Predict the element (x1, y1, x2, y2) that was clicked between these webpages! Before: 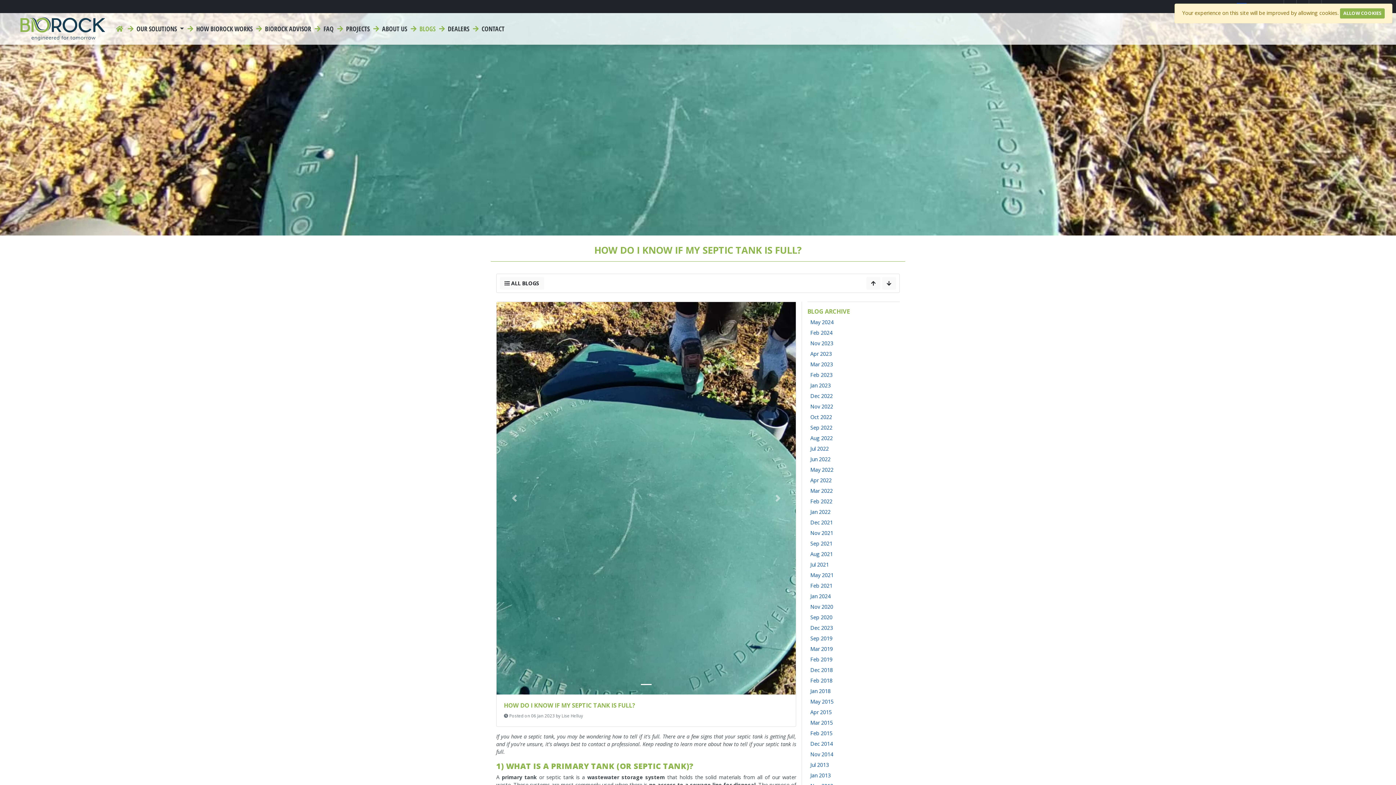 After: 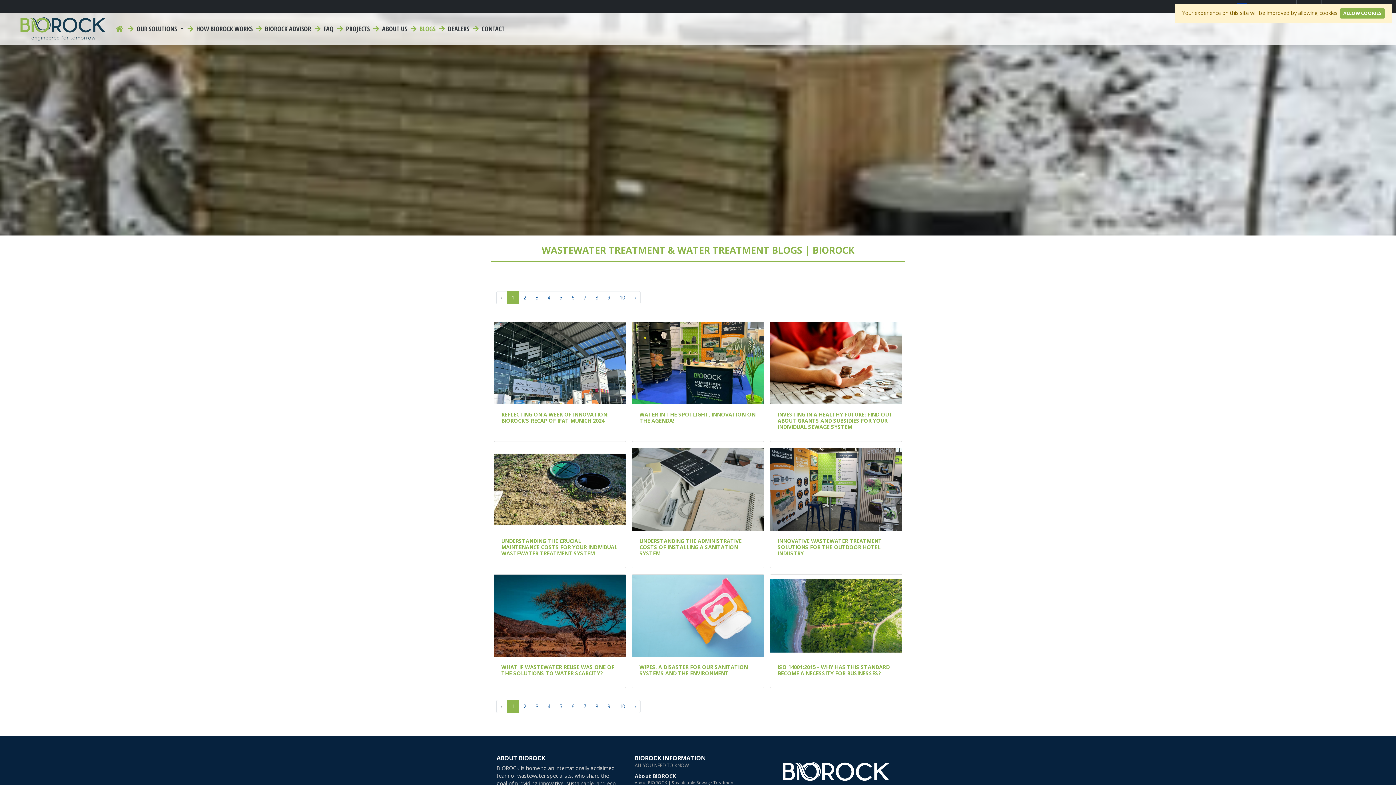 Action: bbox: (500, 277, 544, 289) label:  ALL BLOGS